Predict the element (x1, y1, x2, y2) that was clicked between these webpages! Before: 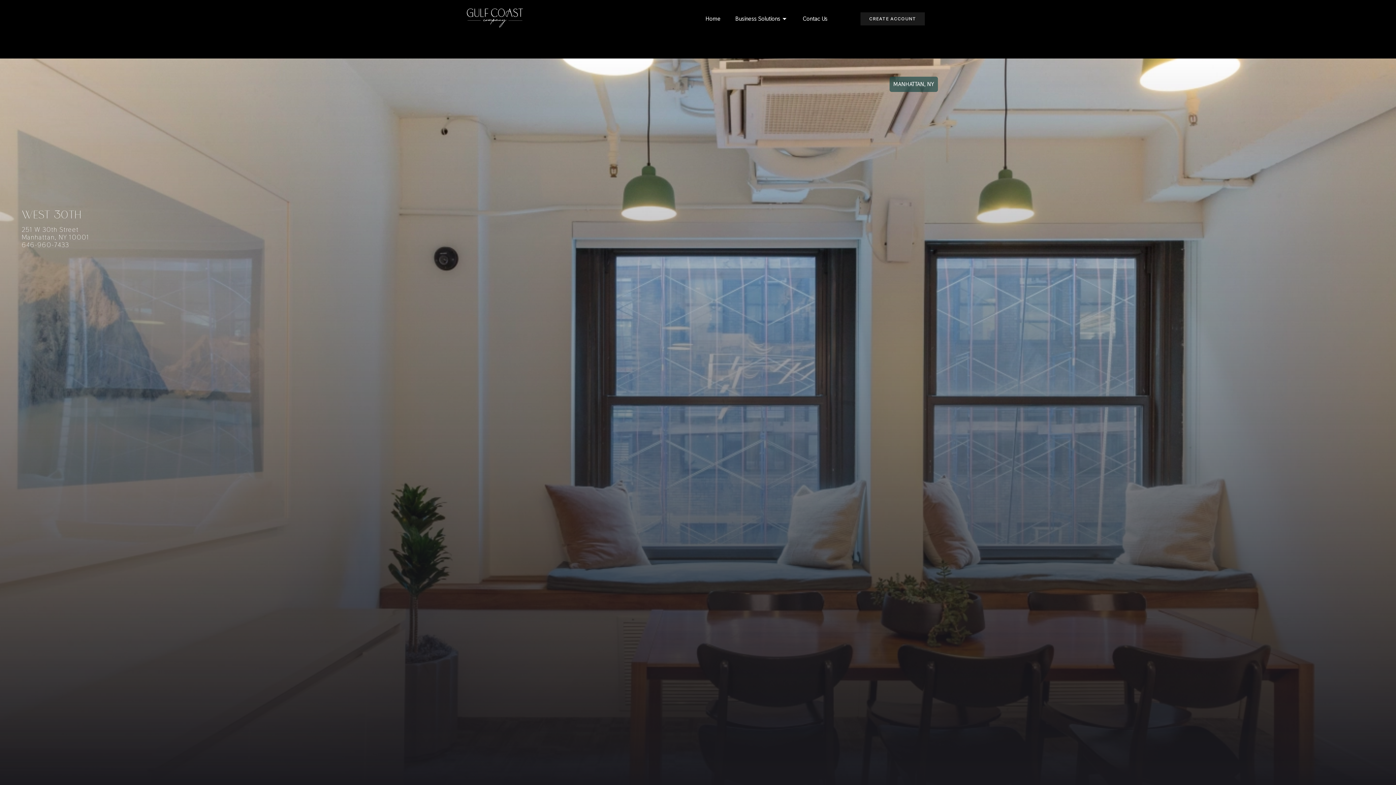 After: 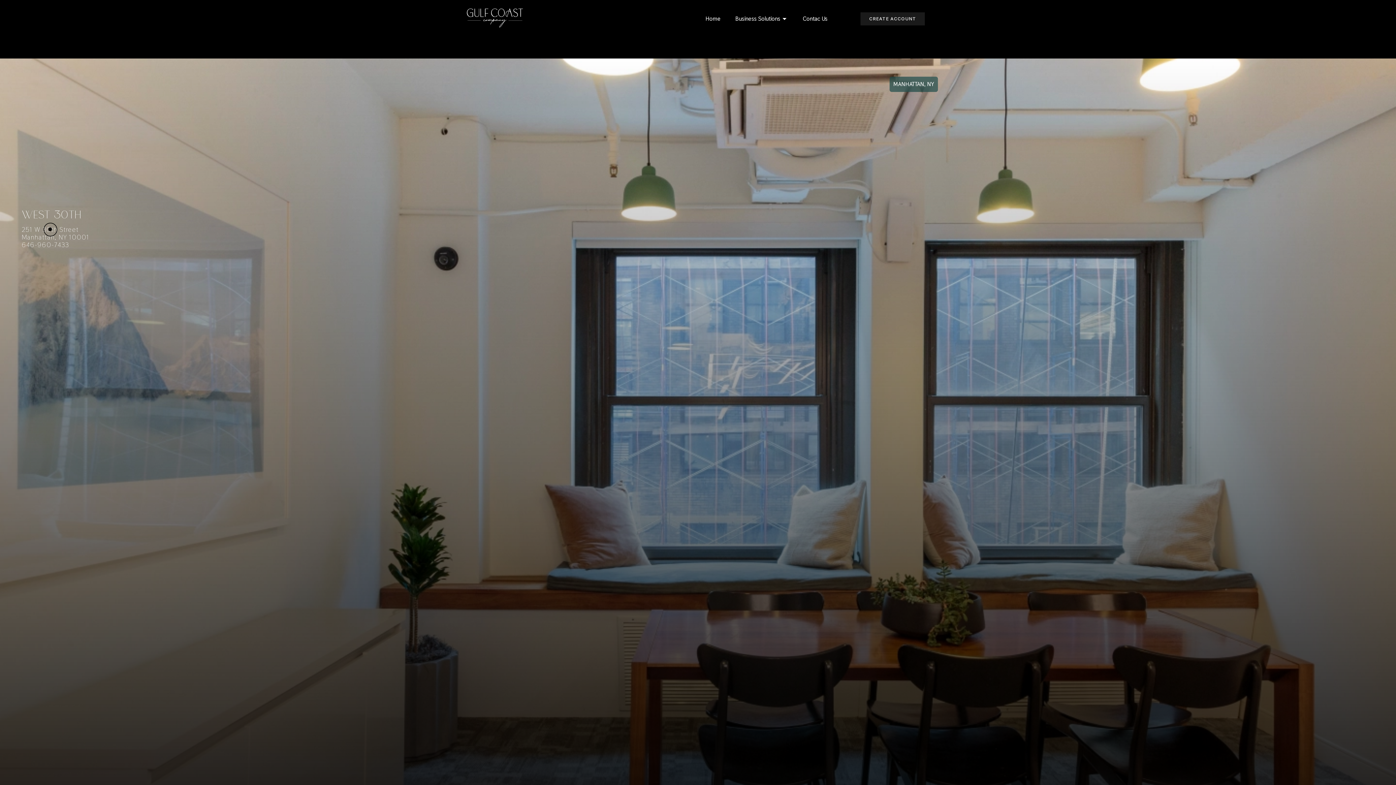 Action: bbox: (21, 225, 78, 233) label: 251 W 30th Street